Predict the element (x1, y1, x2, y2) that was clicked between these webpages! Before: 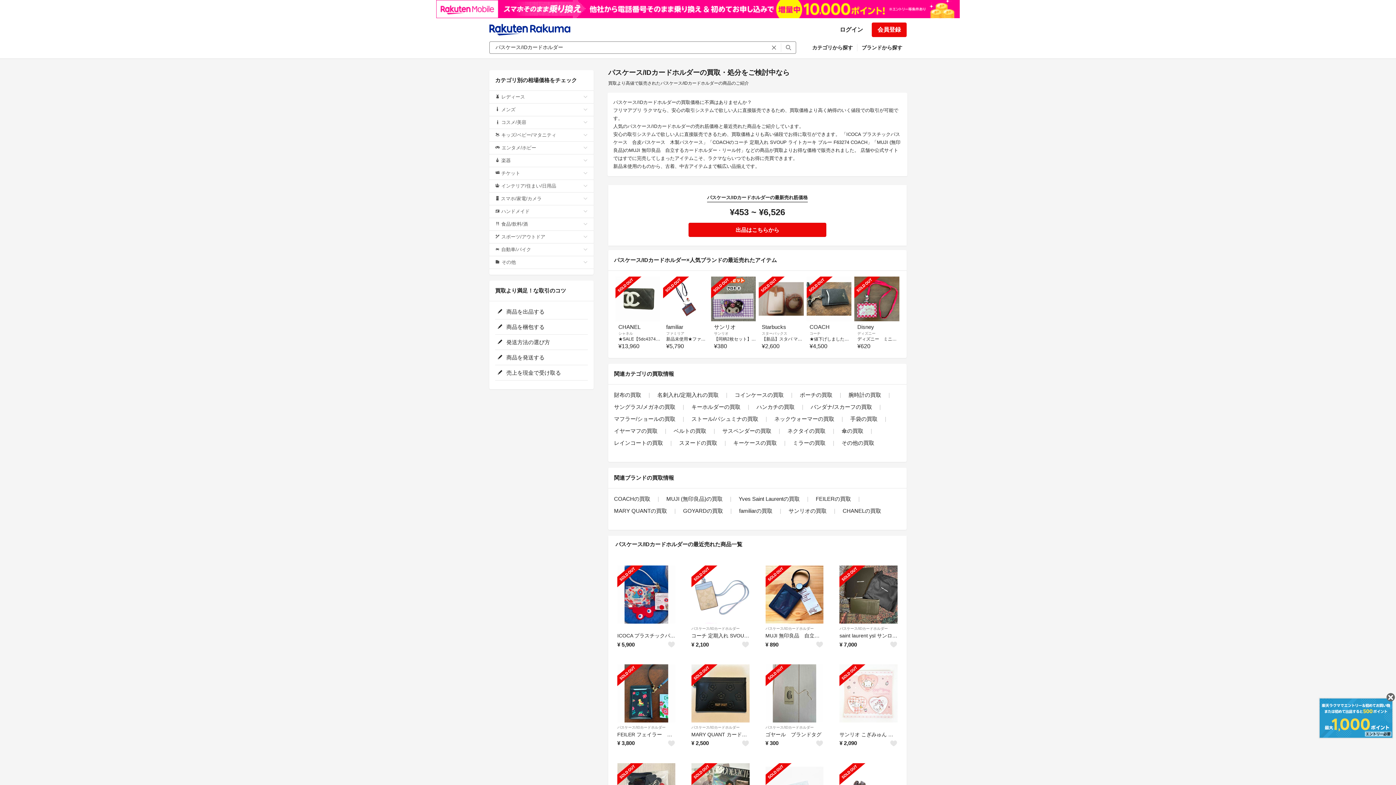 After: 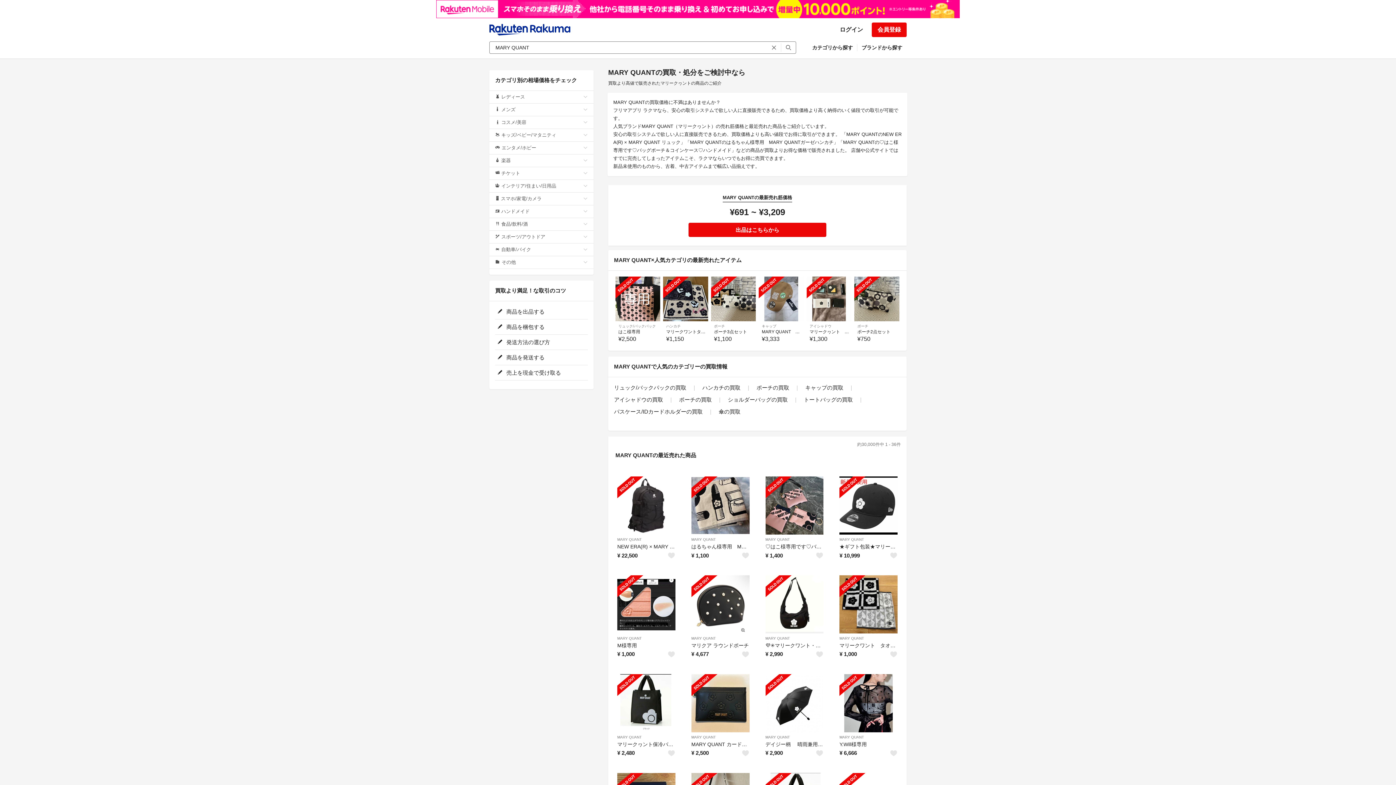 Action: bbox: (614, 508, 667, 514) label: MARY QUANTの買取